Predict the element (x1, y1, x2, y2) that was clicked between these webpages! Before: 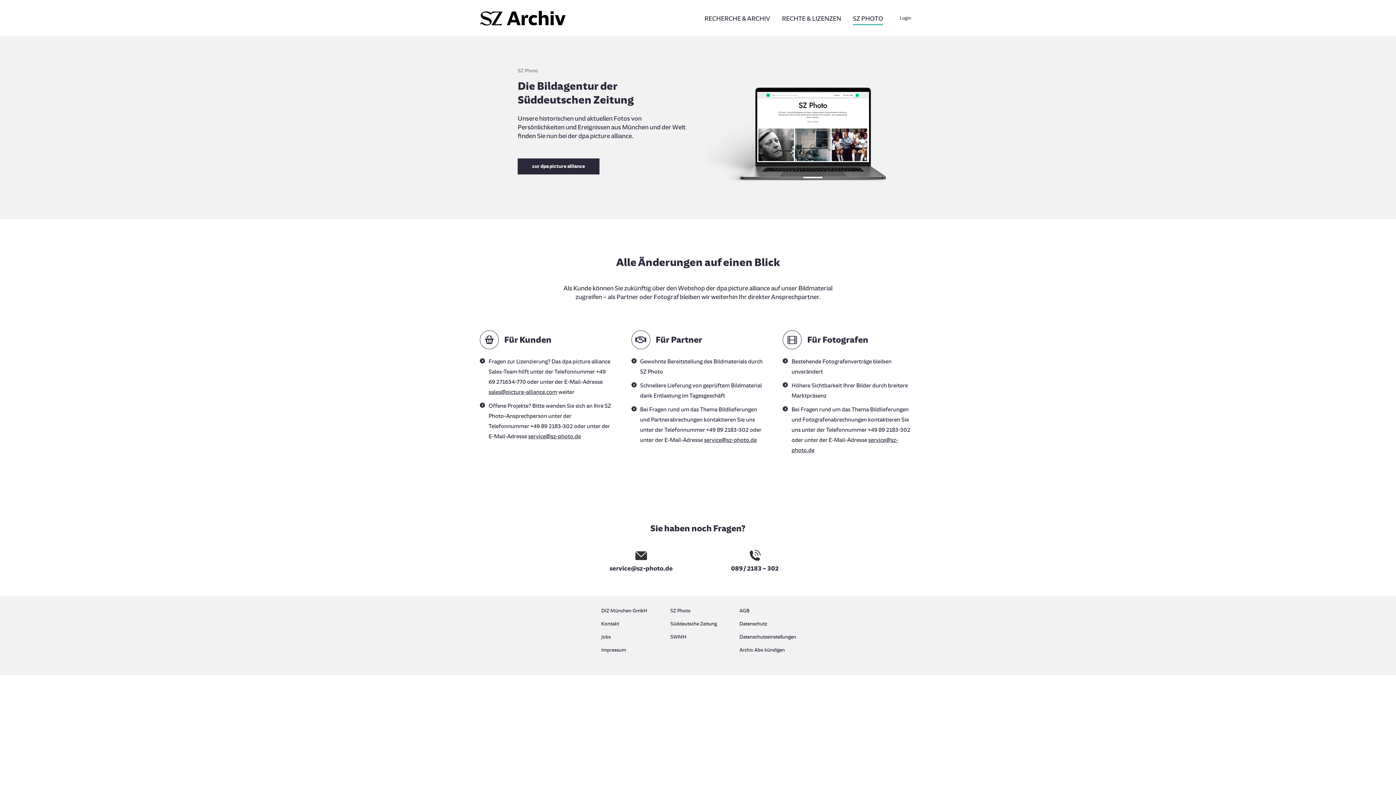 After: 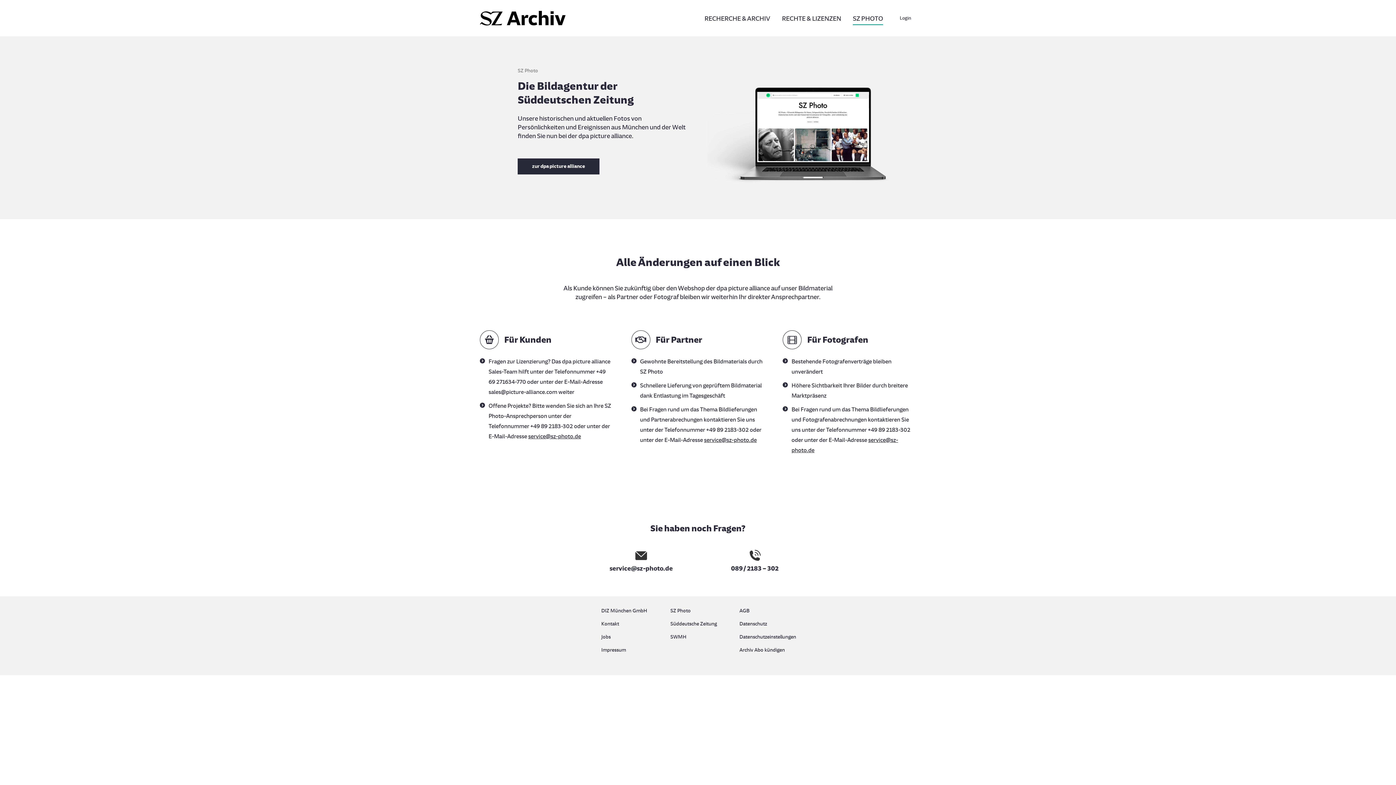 Action: bbox: (488, 388, 557, 395) label: sales@picture-alliance.com